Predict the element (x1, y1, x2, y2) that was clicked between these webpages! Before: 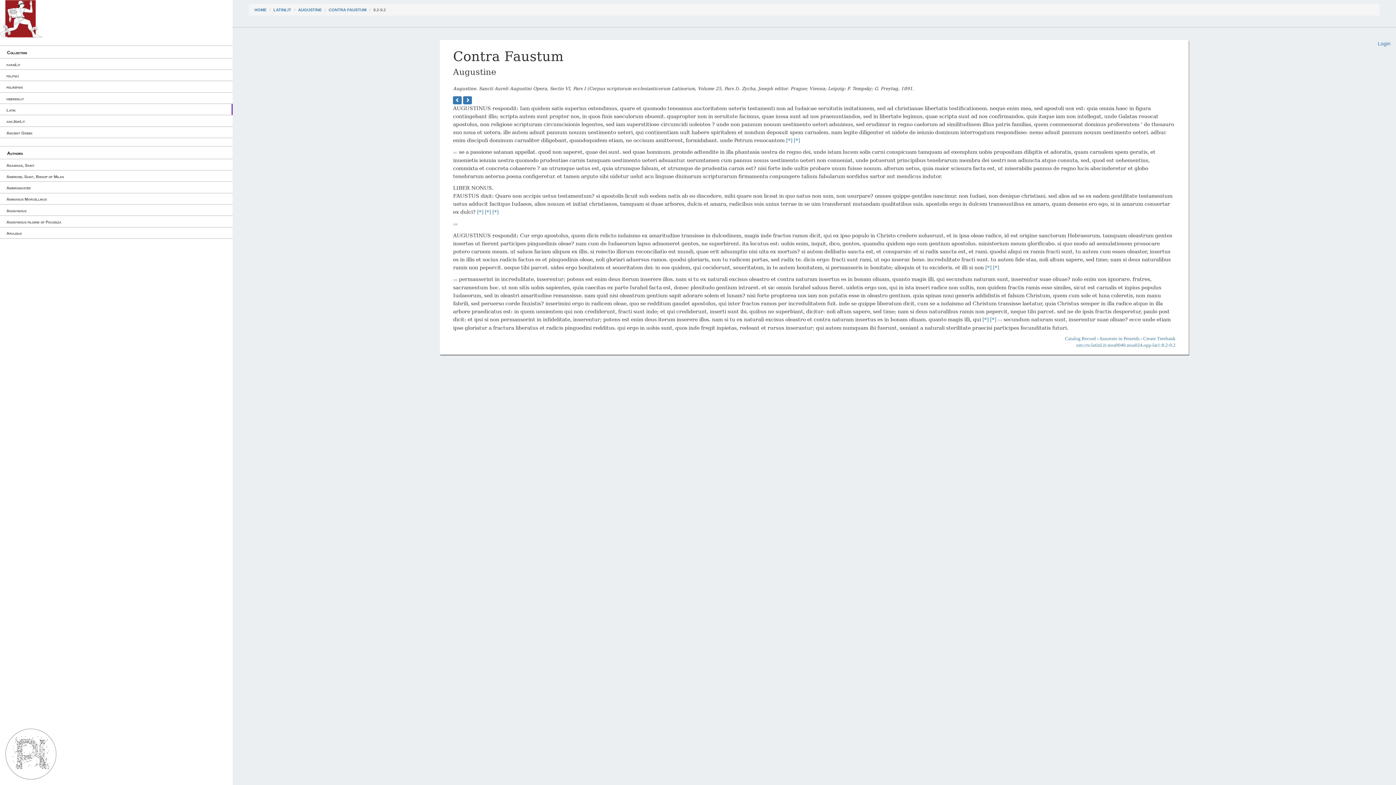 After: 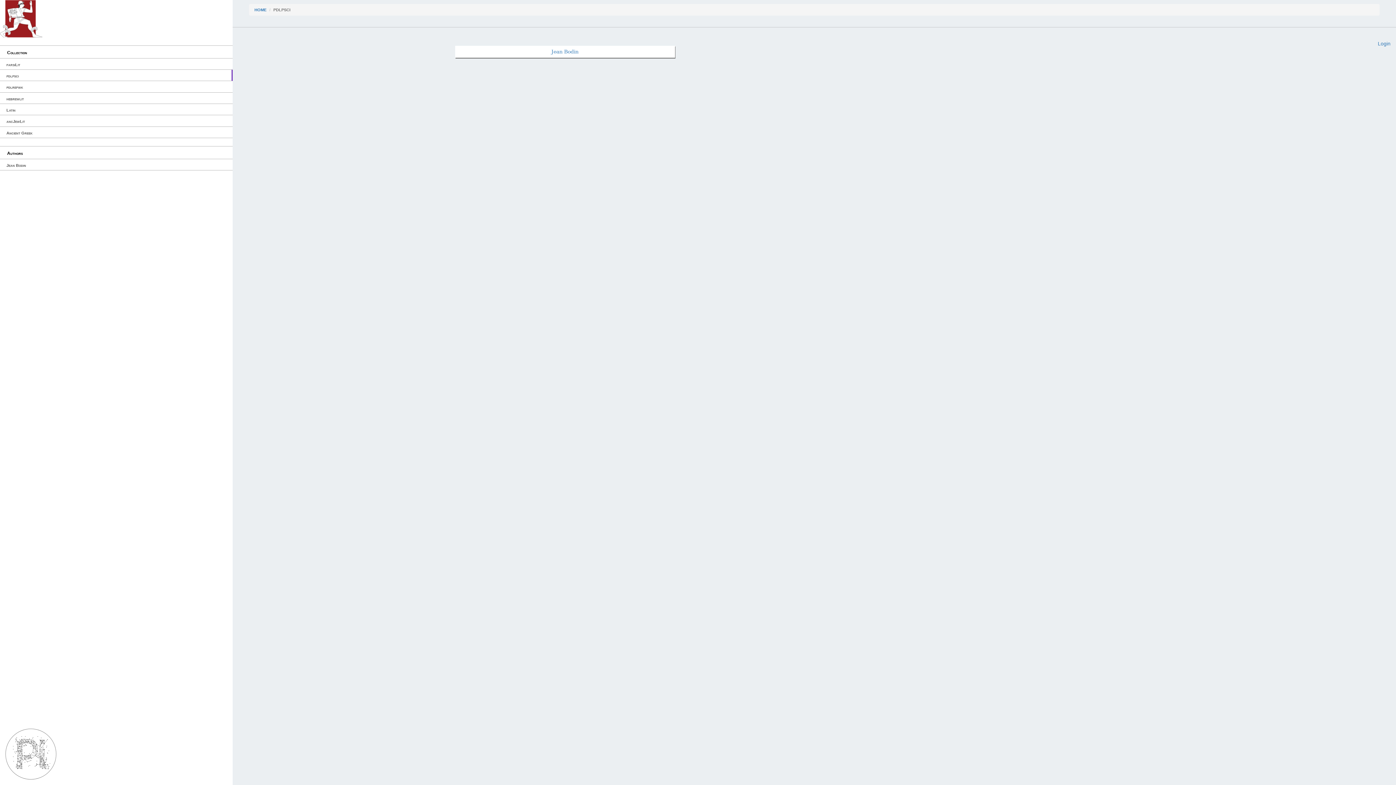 Action: label: pdlpsci bbox: (0, 69, 232, 81)